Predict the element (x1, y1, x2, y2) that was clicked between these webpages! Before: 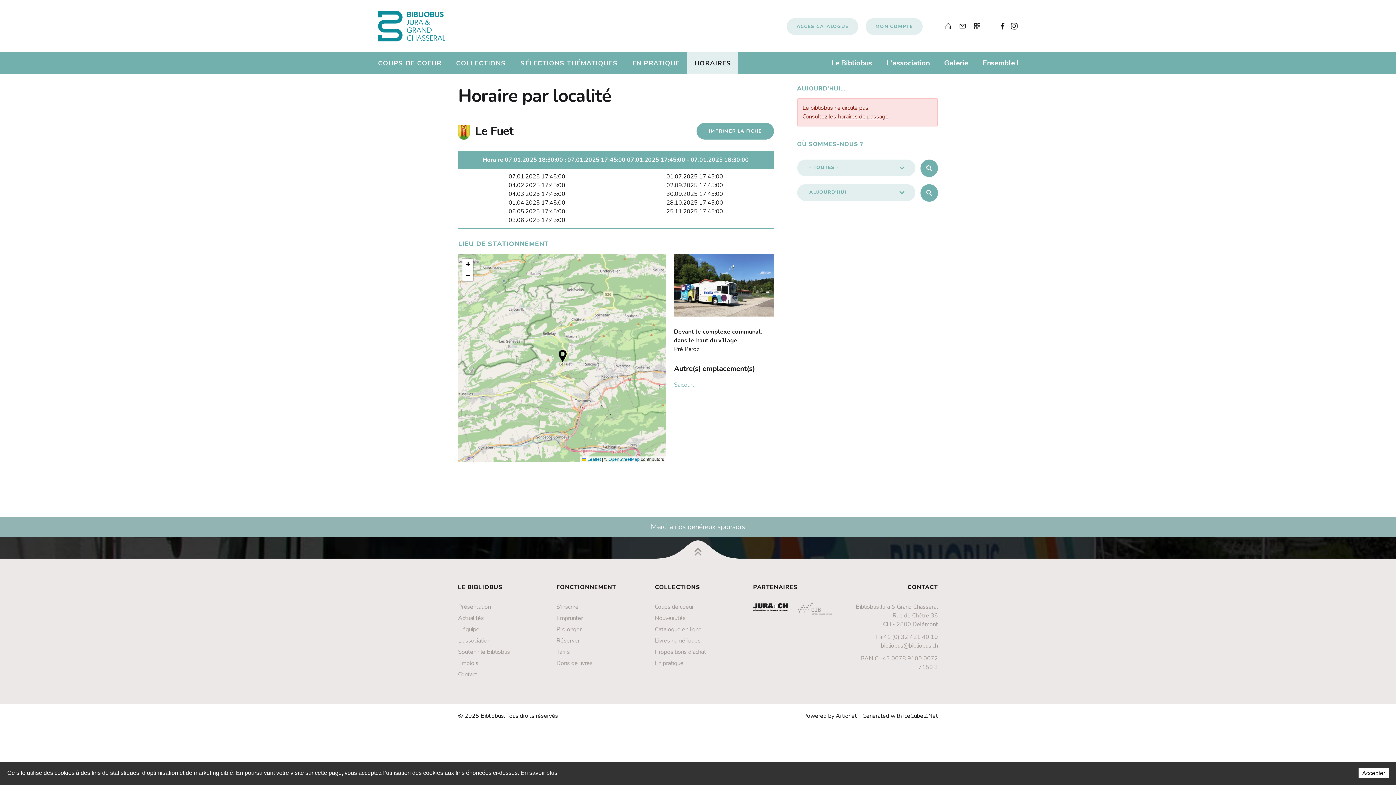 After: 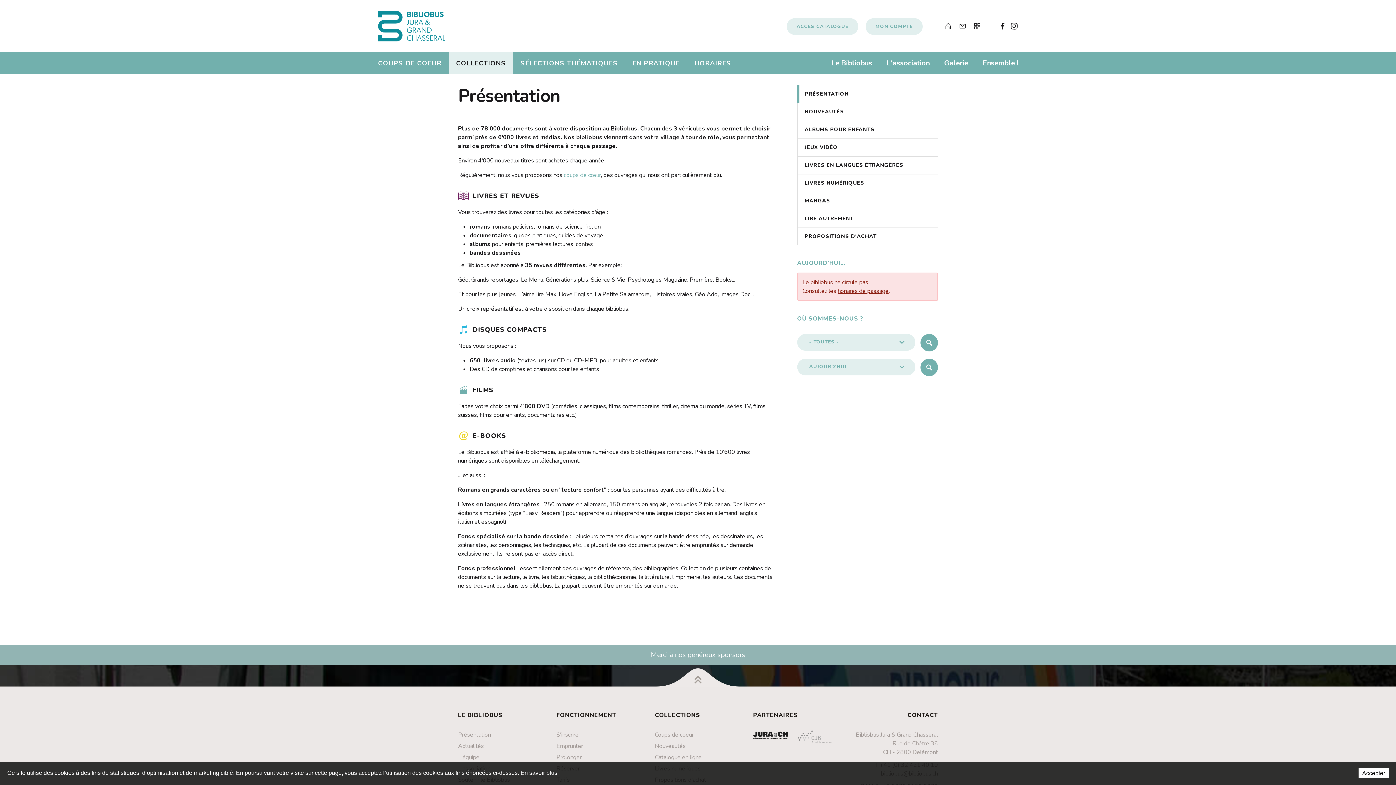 Action: bbox: (448, 52, 513, 74) label: COLLECTIONS